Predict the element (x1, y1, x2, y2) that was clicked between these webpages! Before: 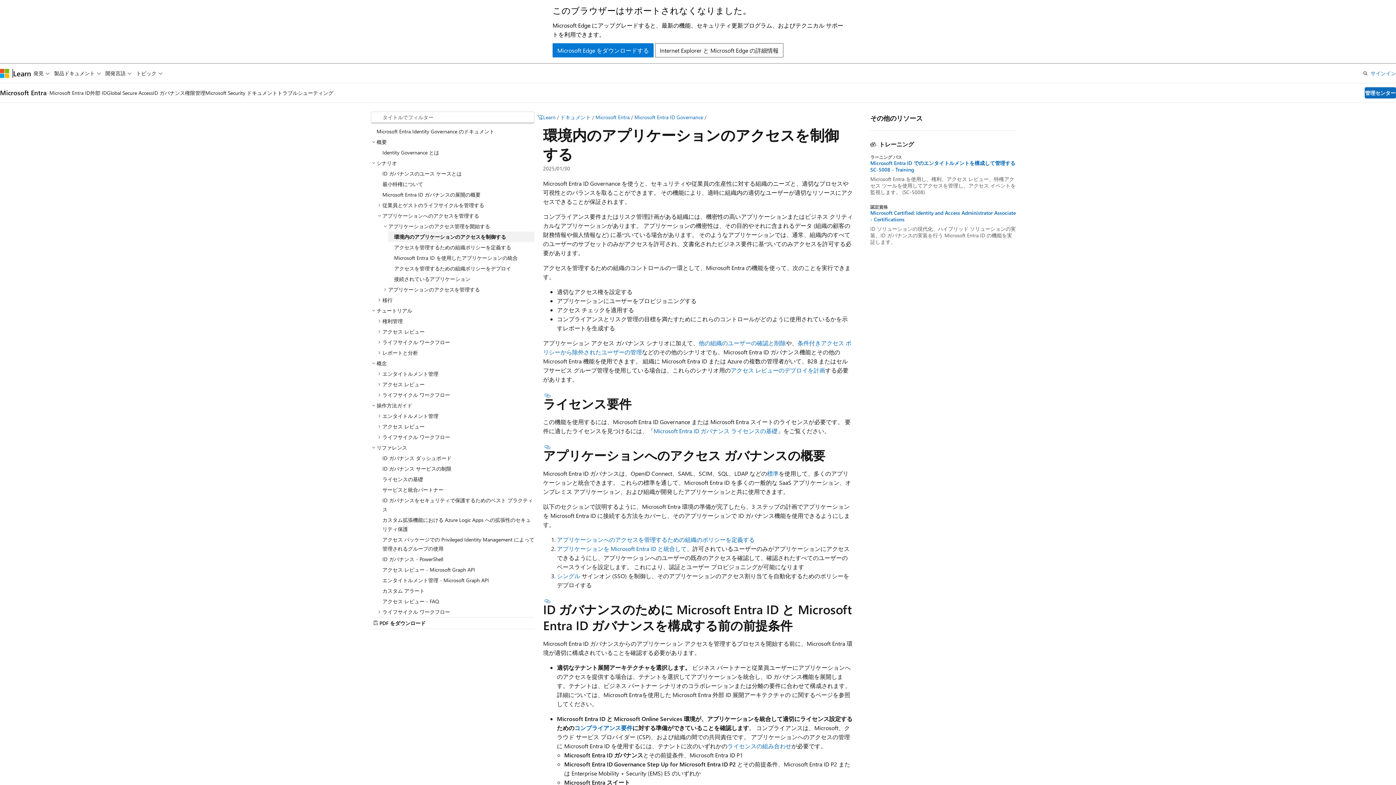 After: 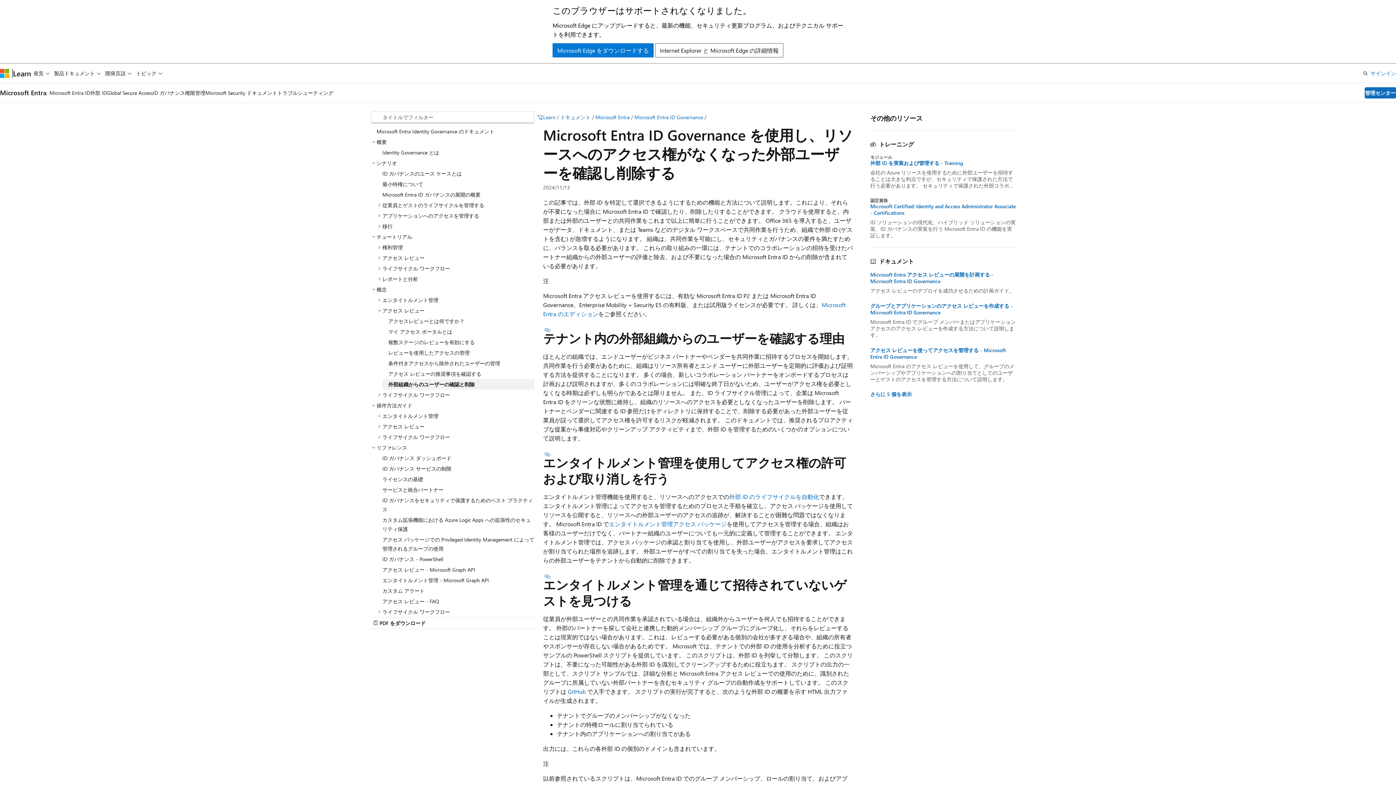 Action: bbox: (698, 339, 786, 346) label: 他の組織のユーザーの確認と削除